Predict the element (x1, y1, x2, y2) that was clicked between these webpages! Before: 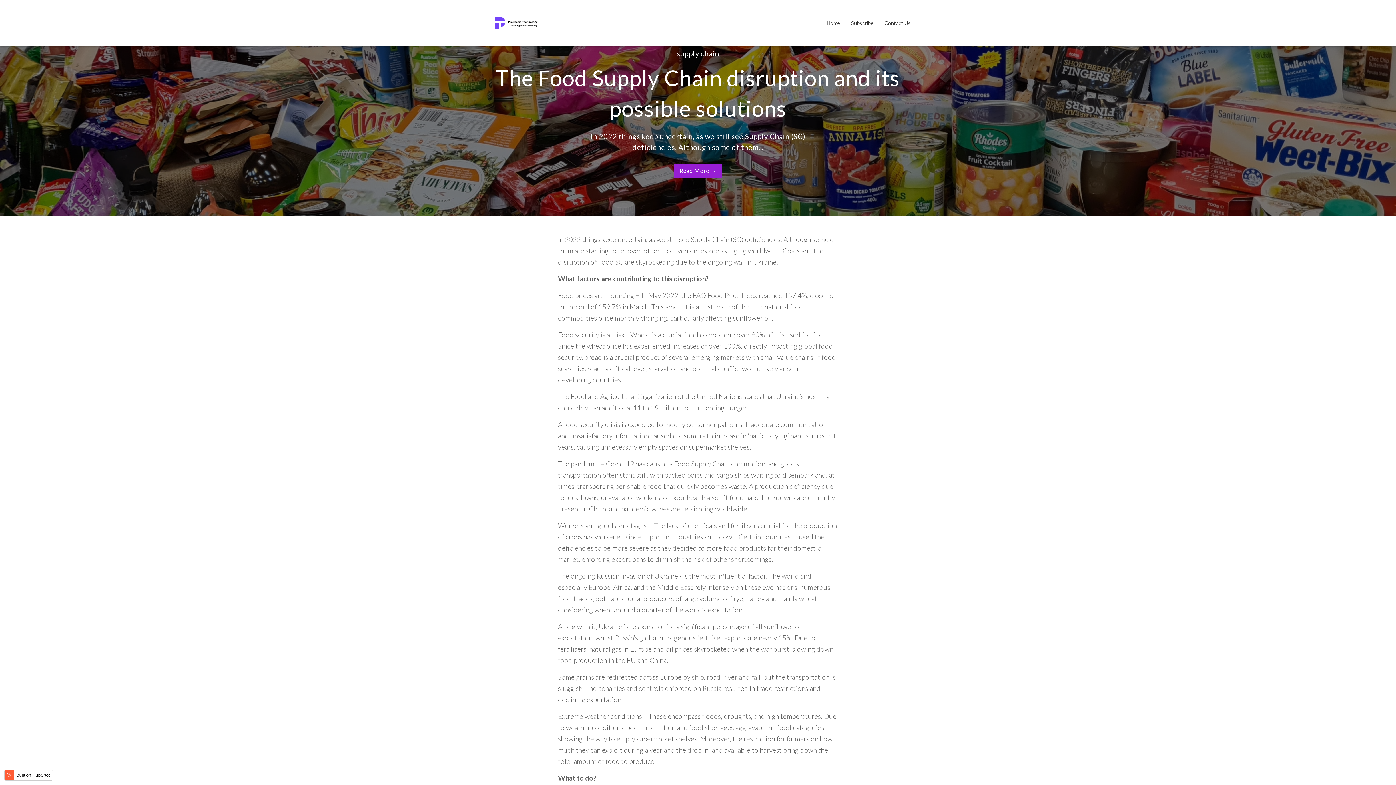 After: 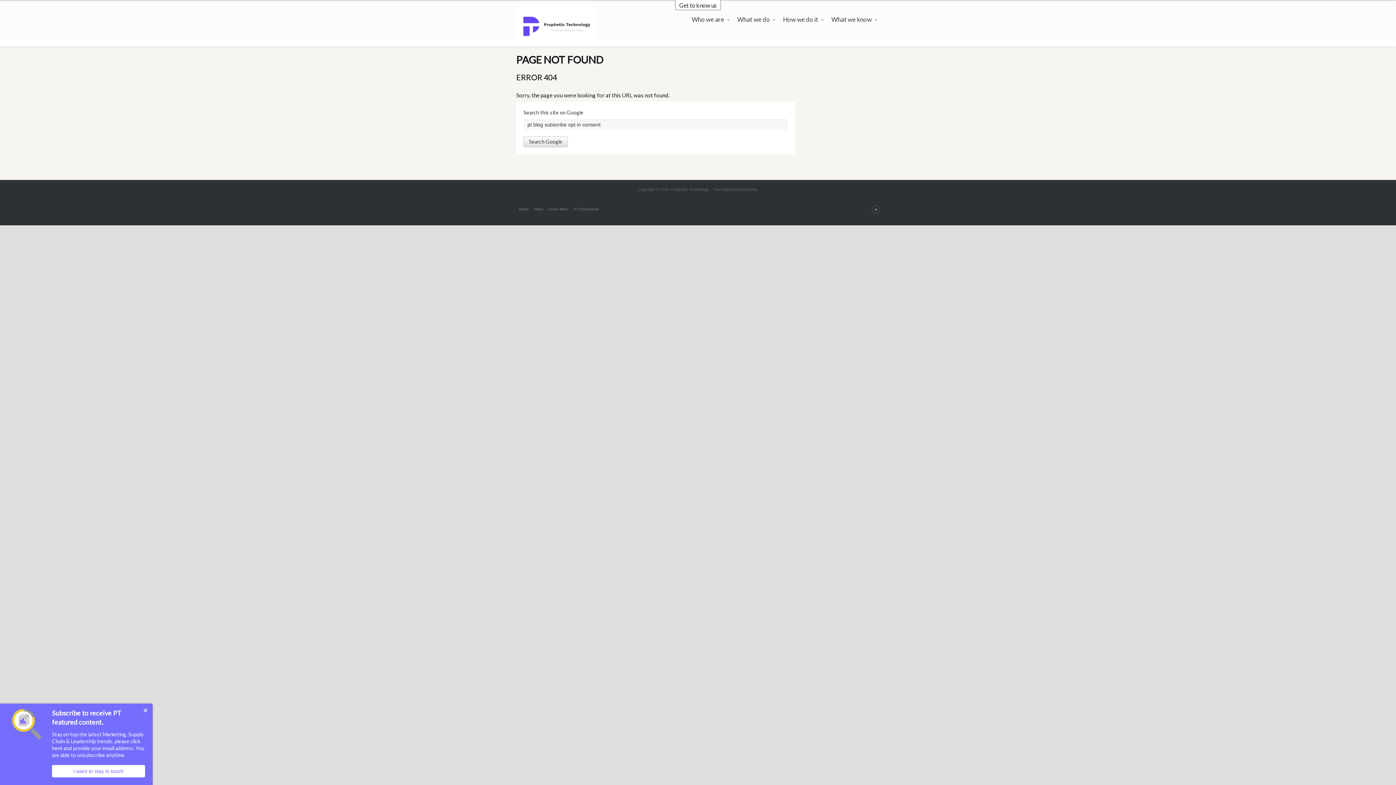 Action: label: Subscribe bbox: (845, 11, 879, 34)